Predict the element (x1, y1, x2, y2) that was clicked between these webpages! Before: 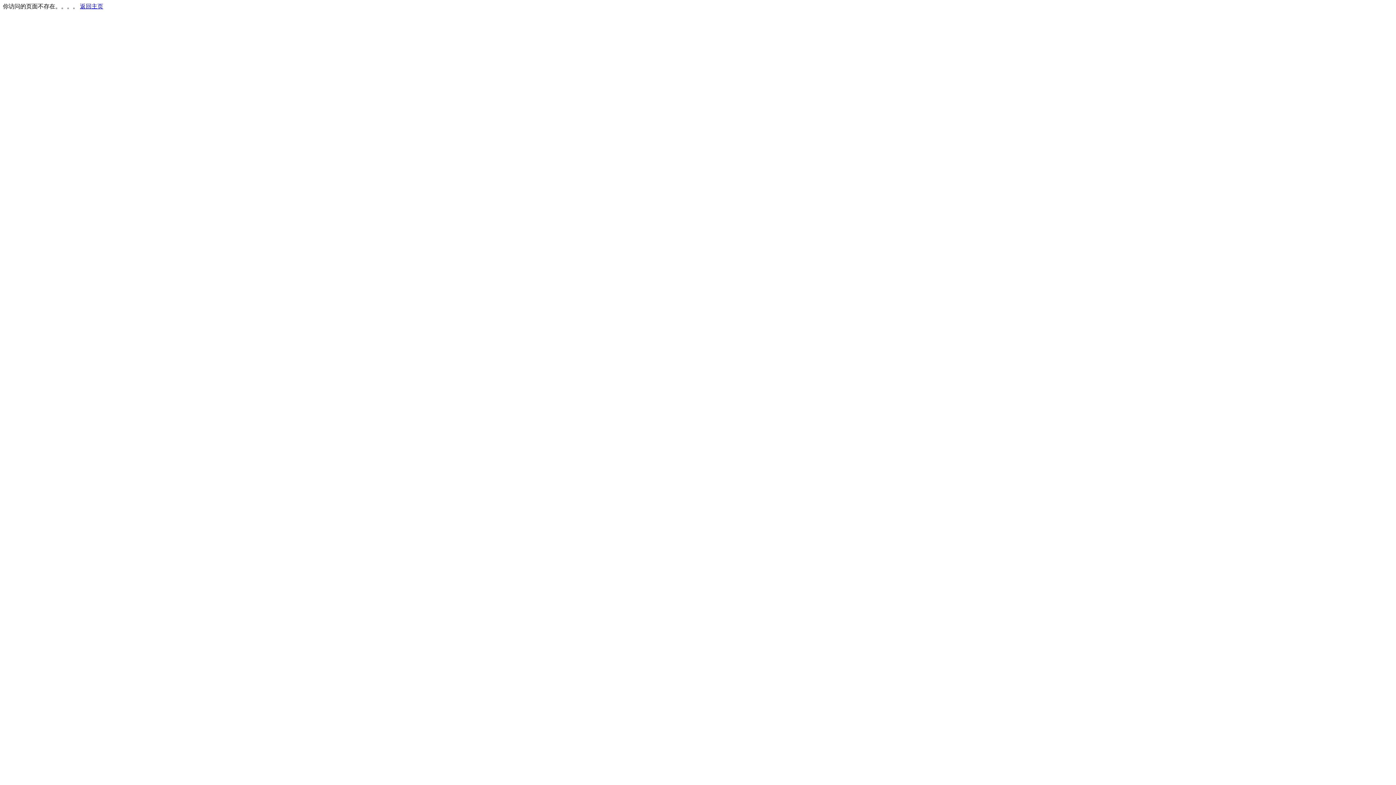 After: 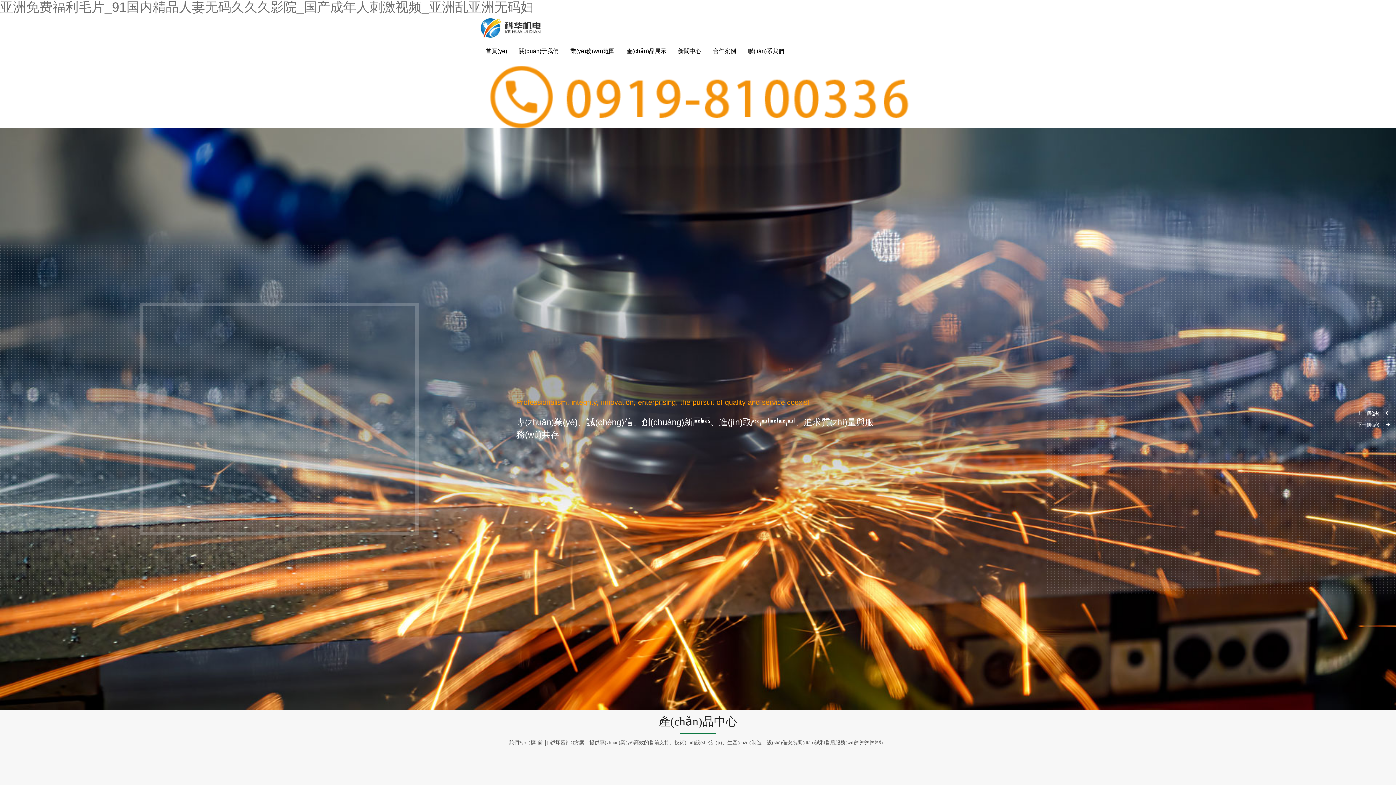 Action: bbox: (80, 3, 103, 9) label: 返回主页